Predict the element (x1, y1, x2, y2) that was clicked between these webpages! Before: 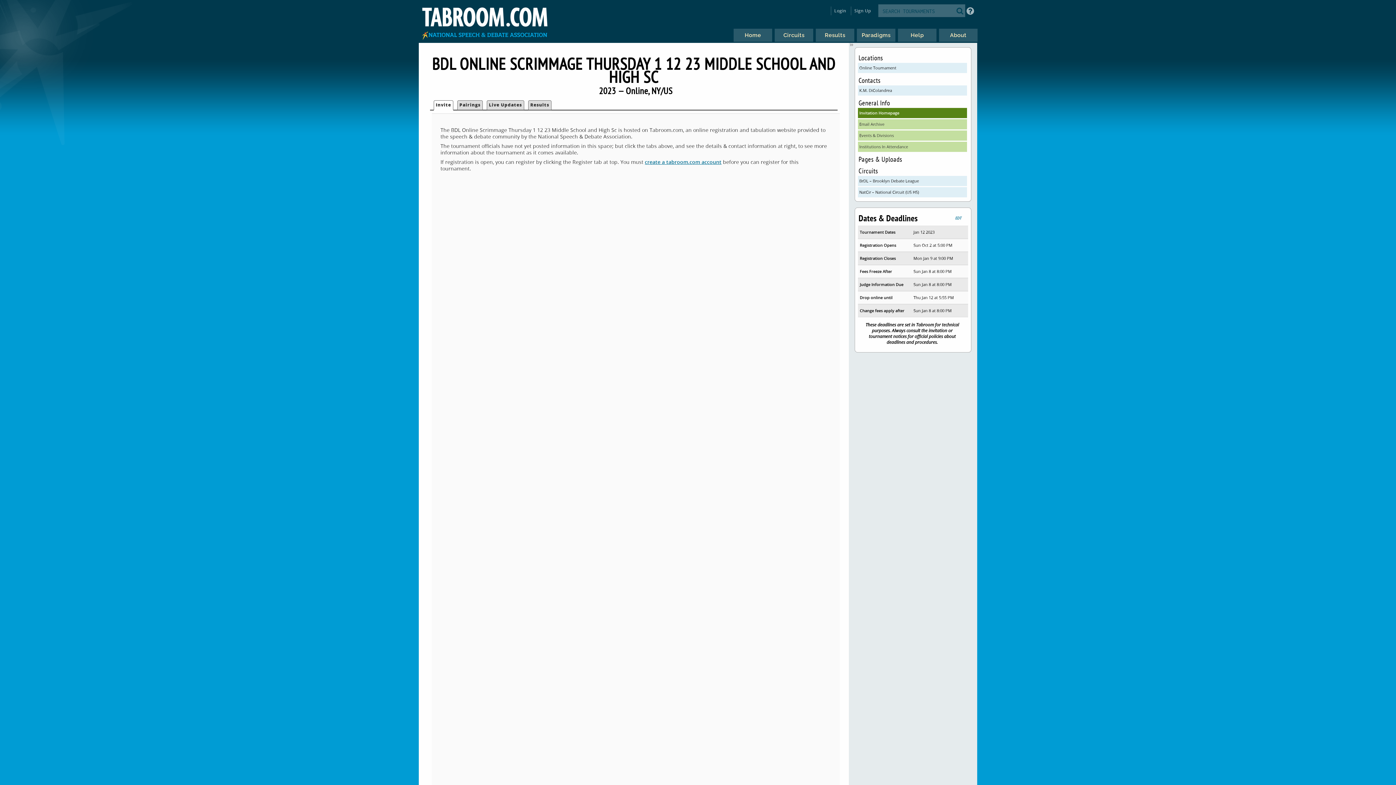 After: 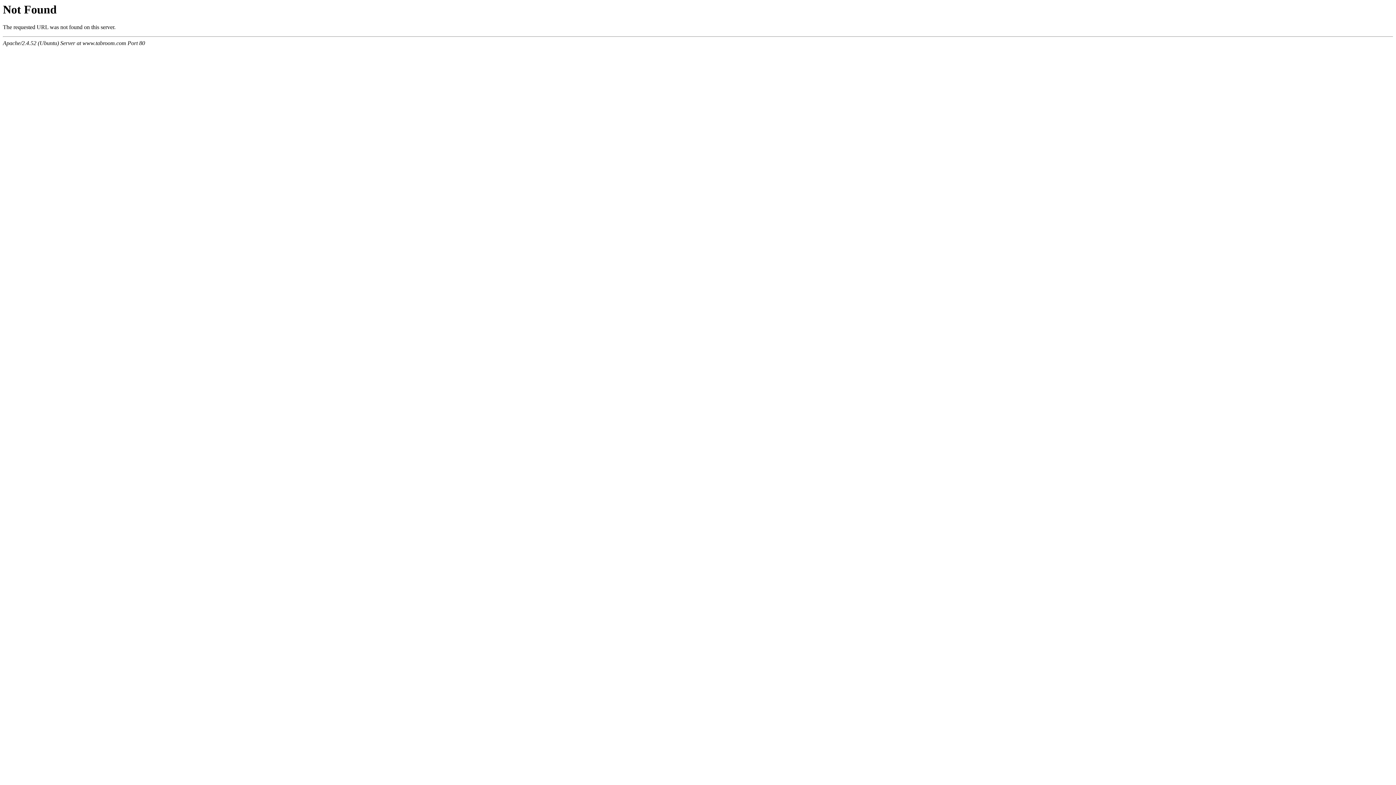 Action: bbox: (956, 4, 963, 16)